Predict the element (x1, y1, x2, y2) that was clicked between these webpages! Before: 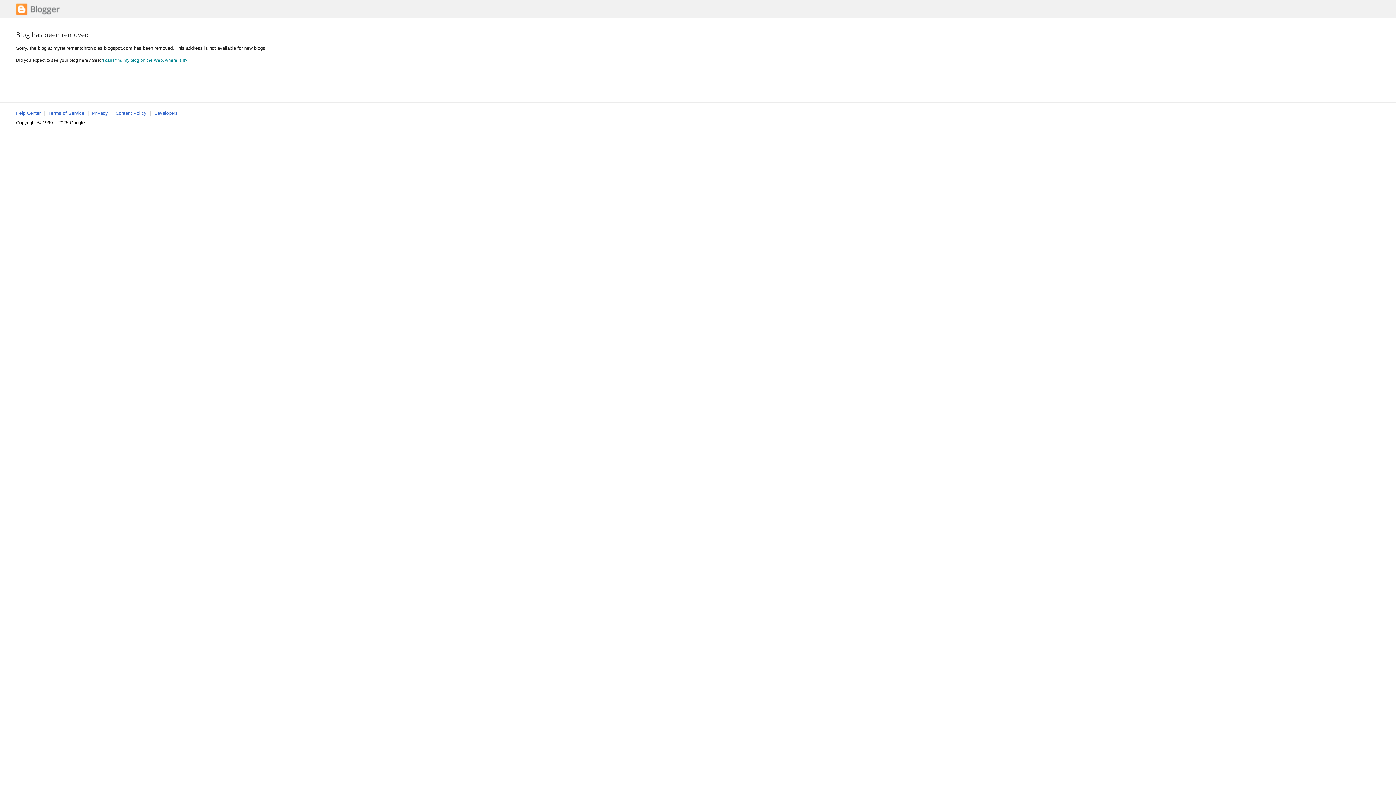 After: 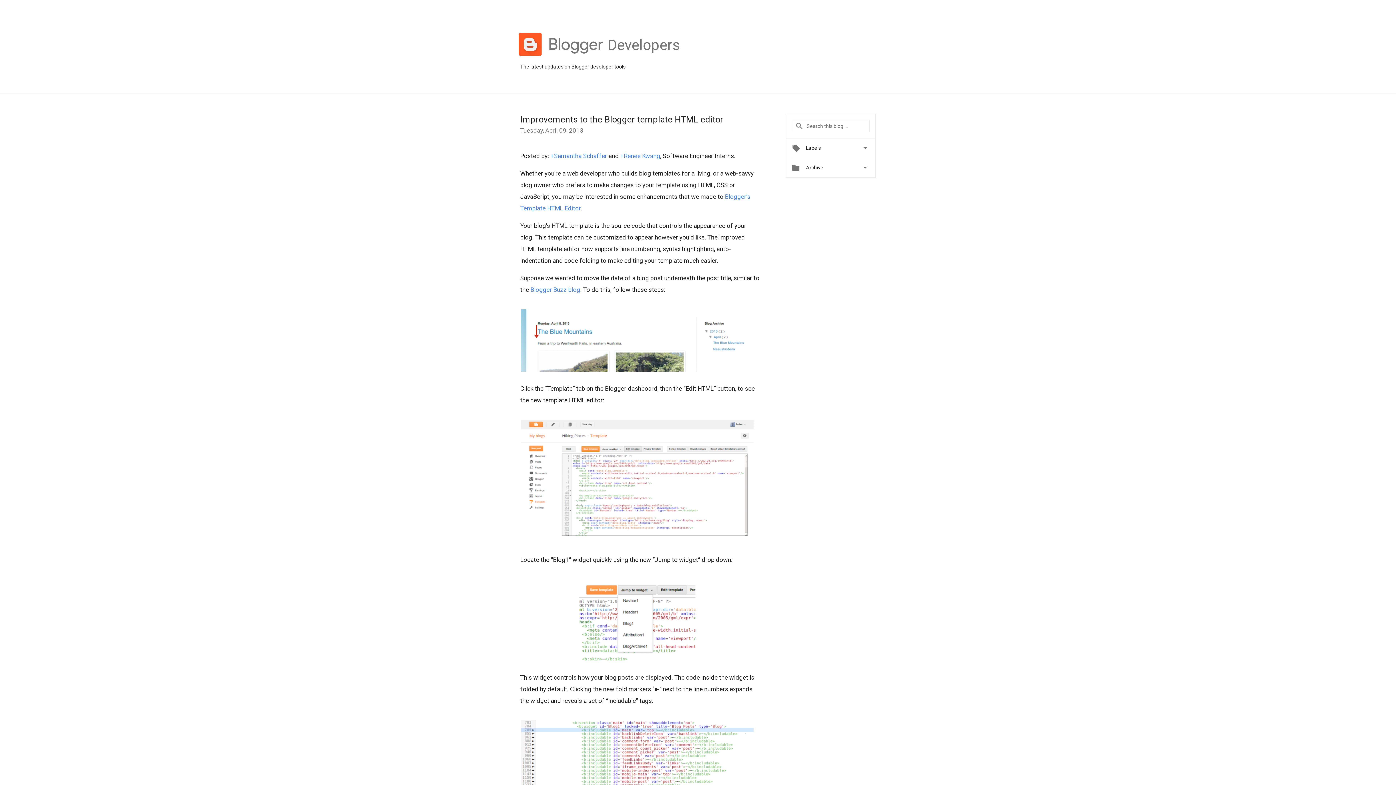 Action: bbox: (154, 110, 177, 116) label: Developers